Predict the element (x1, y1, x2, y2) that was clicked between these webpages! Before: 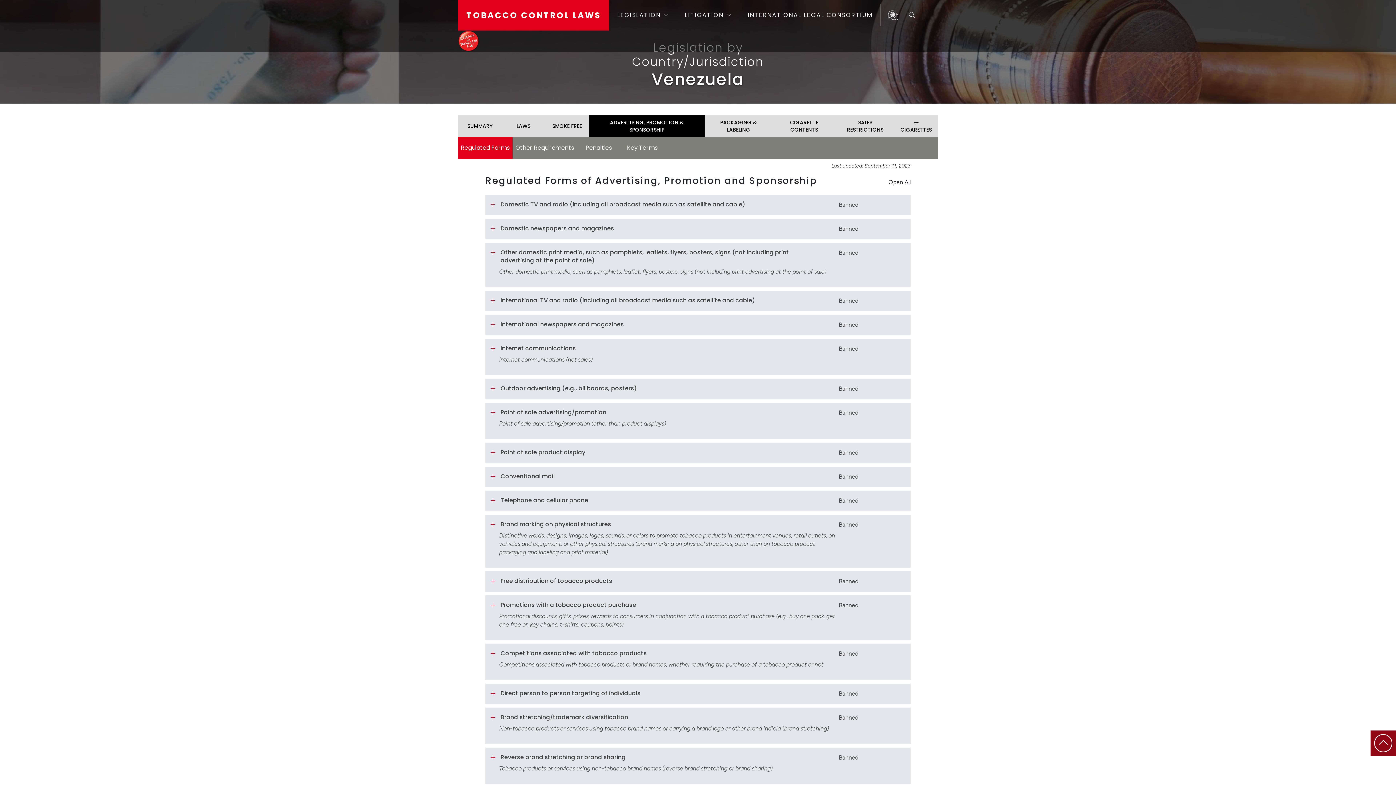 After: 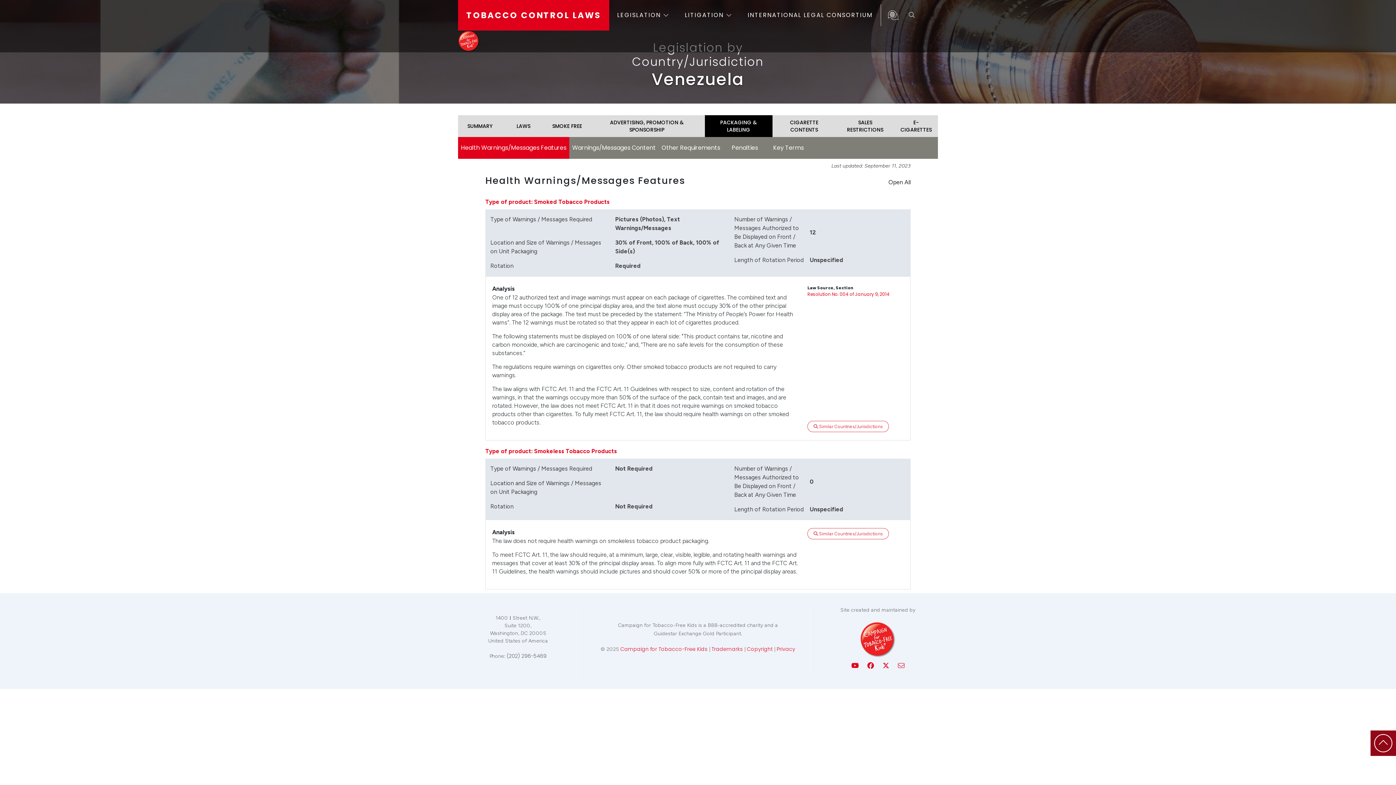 Action: bbox: (704, 117, 772, 135) label: PACKAGING & LABELING